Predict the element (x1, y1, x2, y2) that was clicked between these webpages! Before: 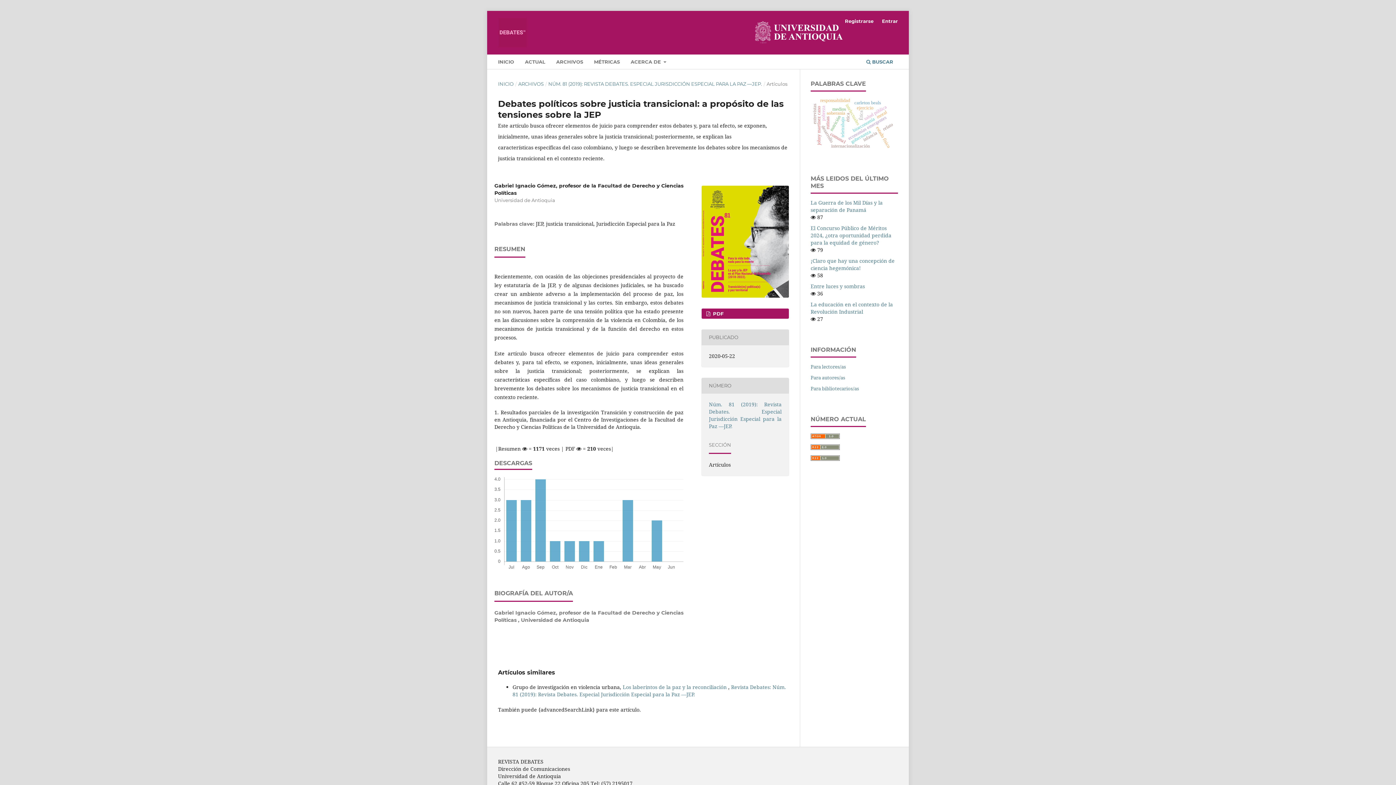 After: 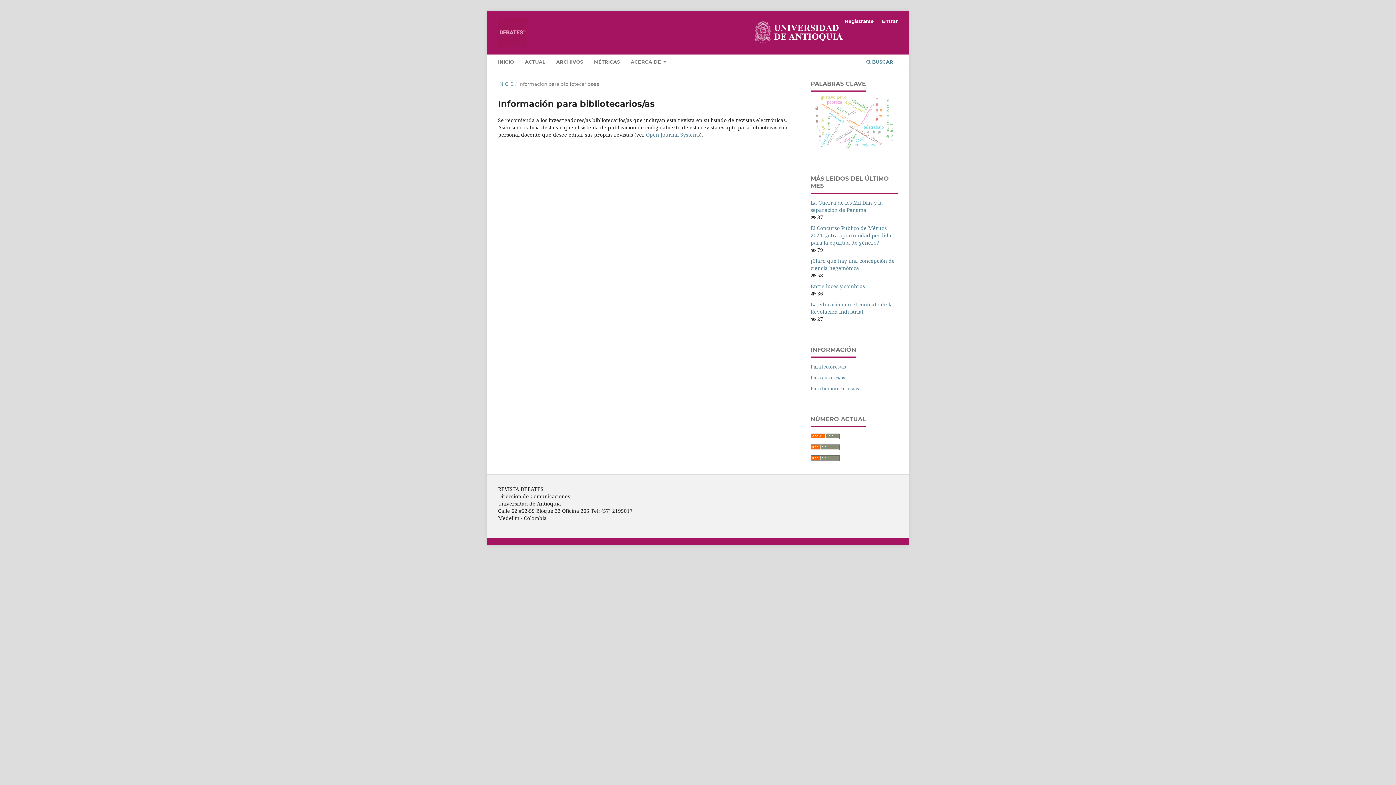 Action: bbox: (810, 385, 859, 391) label: Para bibliotecarios/as